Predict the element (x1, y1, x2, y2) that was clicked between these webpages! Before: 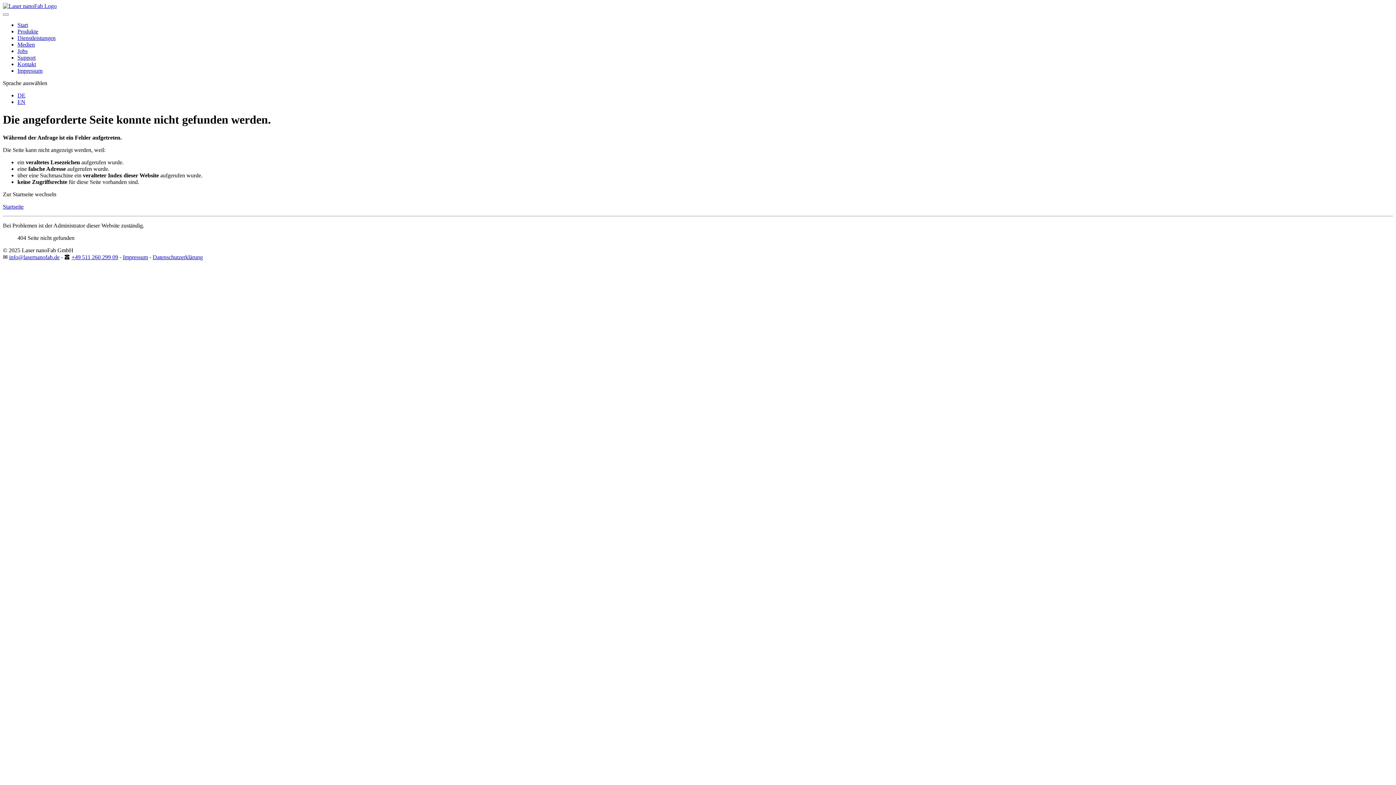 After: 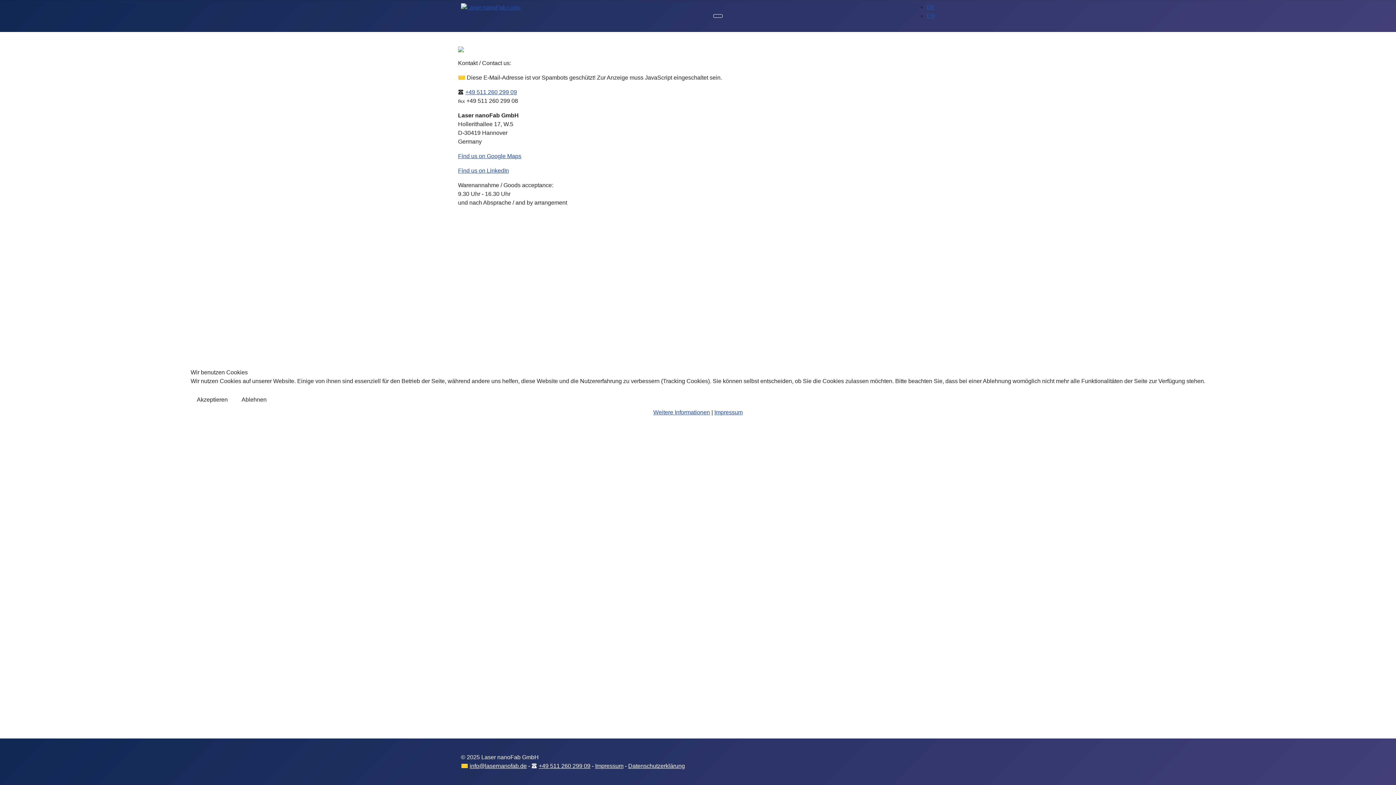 Action: label: Kontakt bbox: (17, 61, 36, 67)